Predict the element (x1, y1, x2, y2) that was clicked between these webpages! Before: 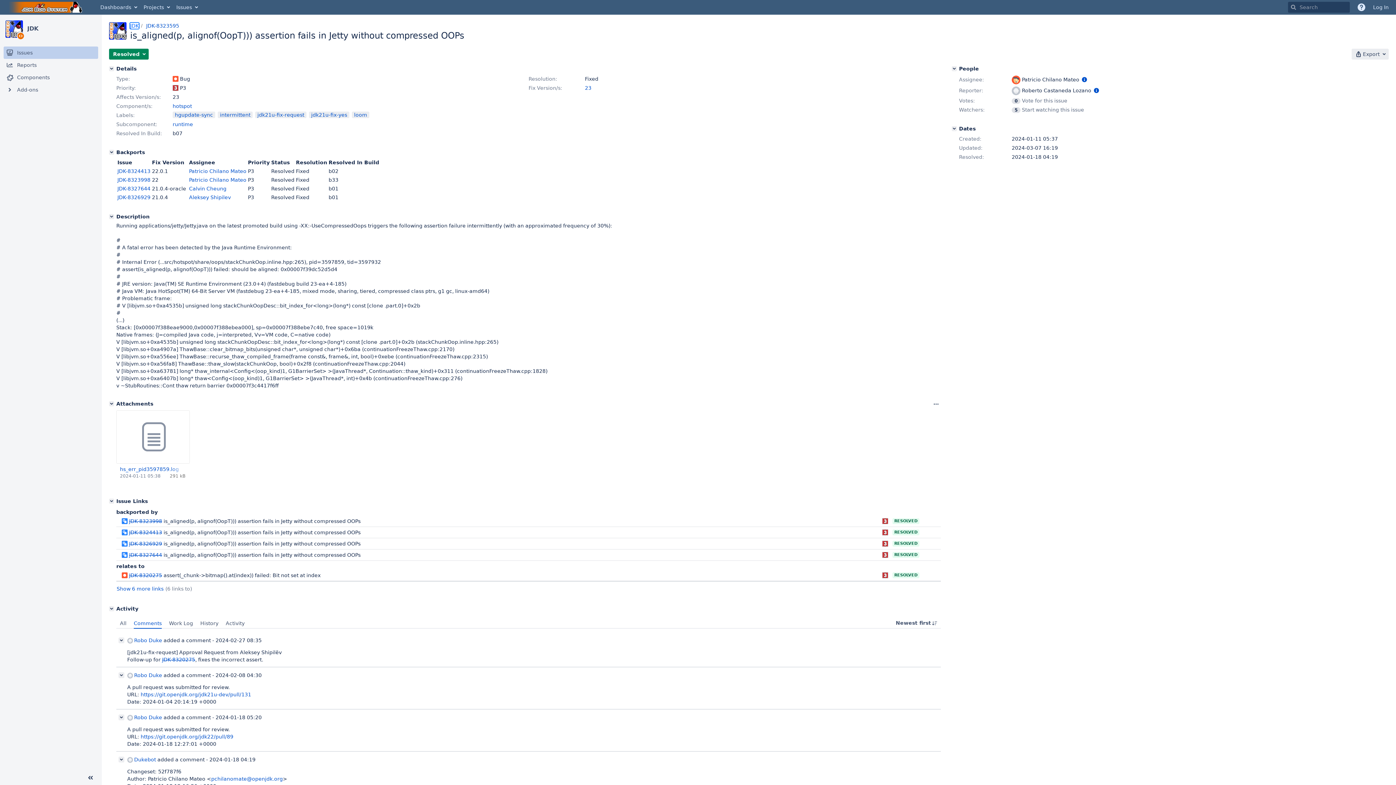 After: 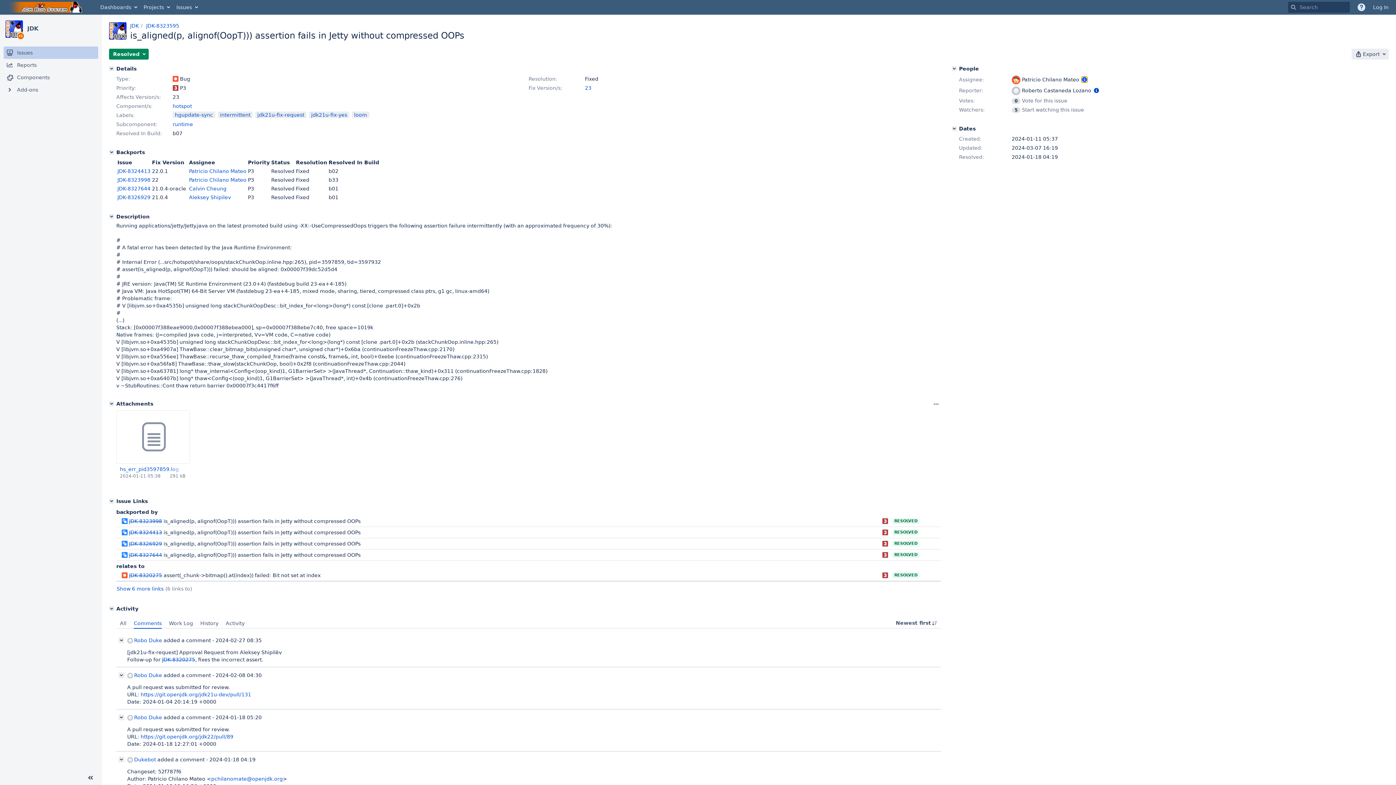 Action: bbox: (1081, 76, 1087, 82) label: Show user information